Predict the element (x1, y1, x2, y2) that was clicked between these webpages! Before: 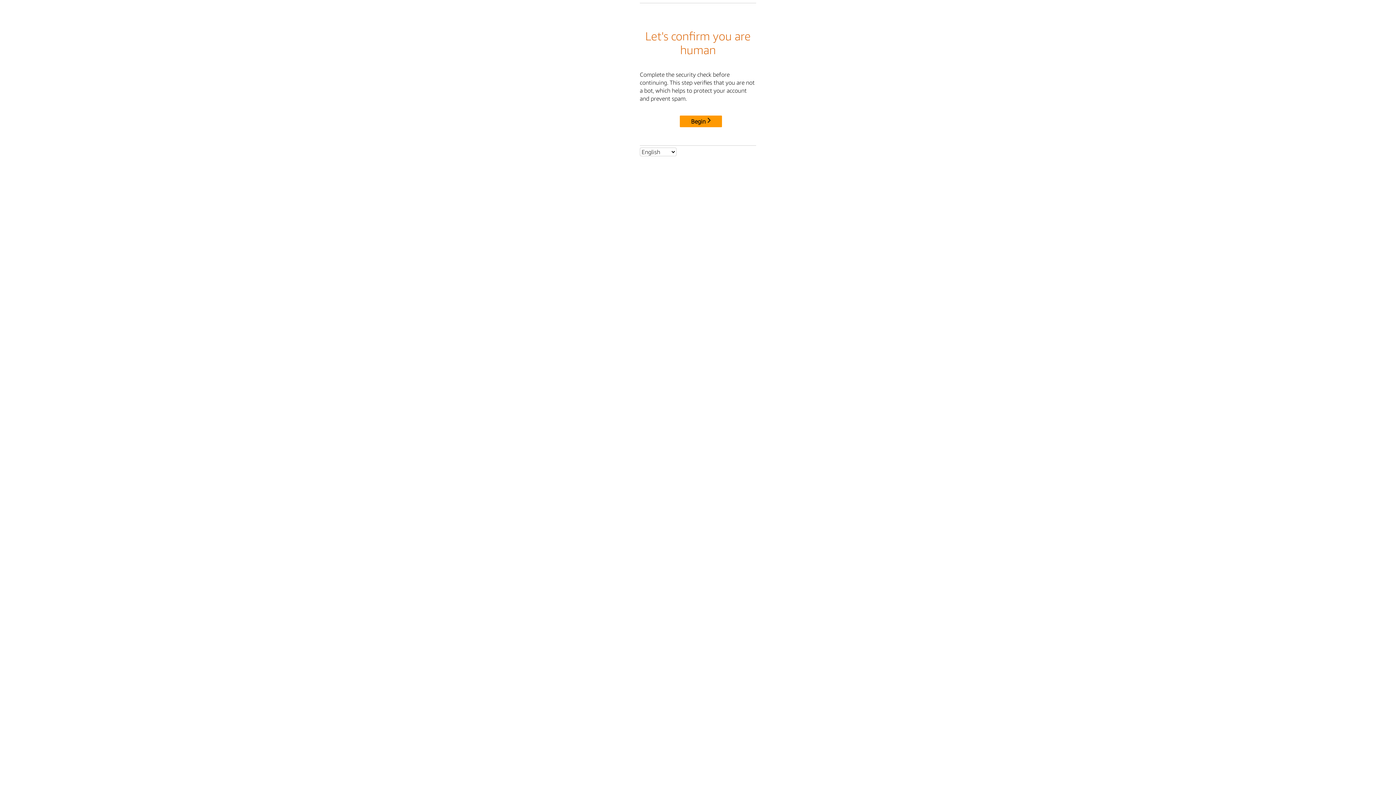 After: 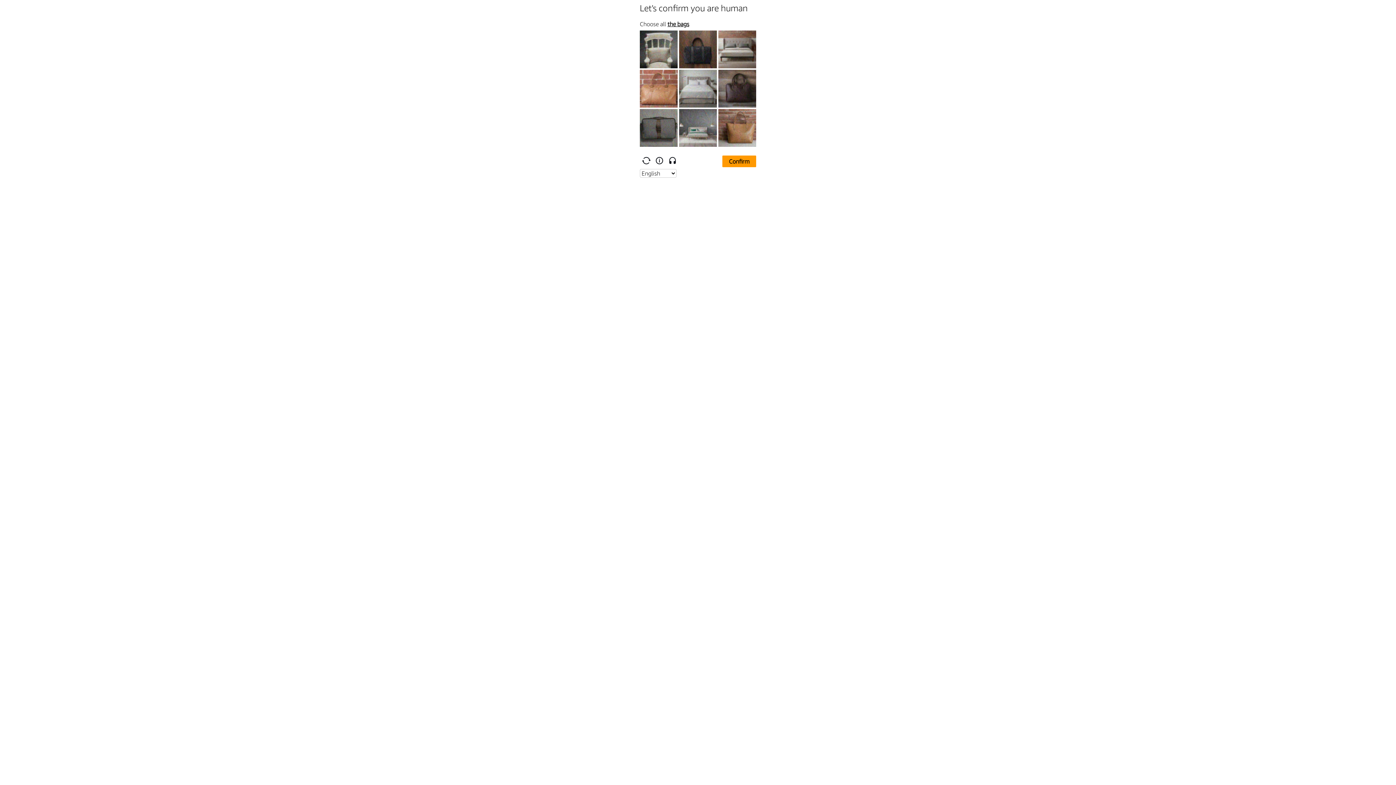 Action: label: Begin bbox: (680, 115, 722, 127)